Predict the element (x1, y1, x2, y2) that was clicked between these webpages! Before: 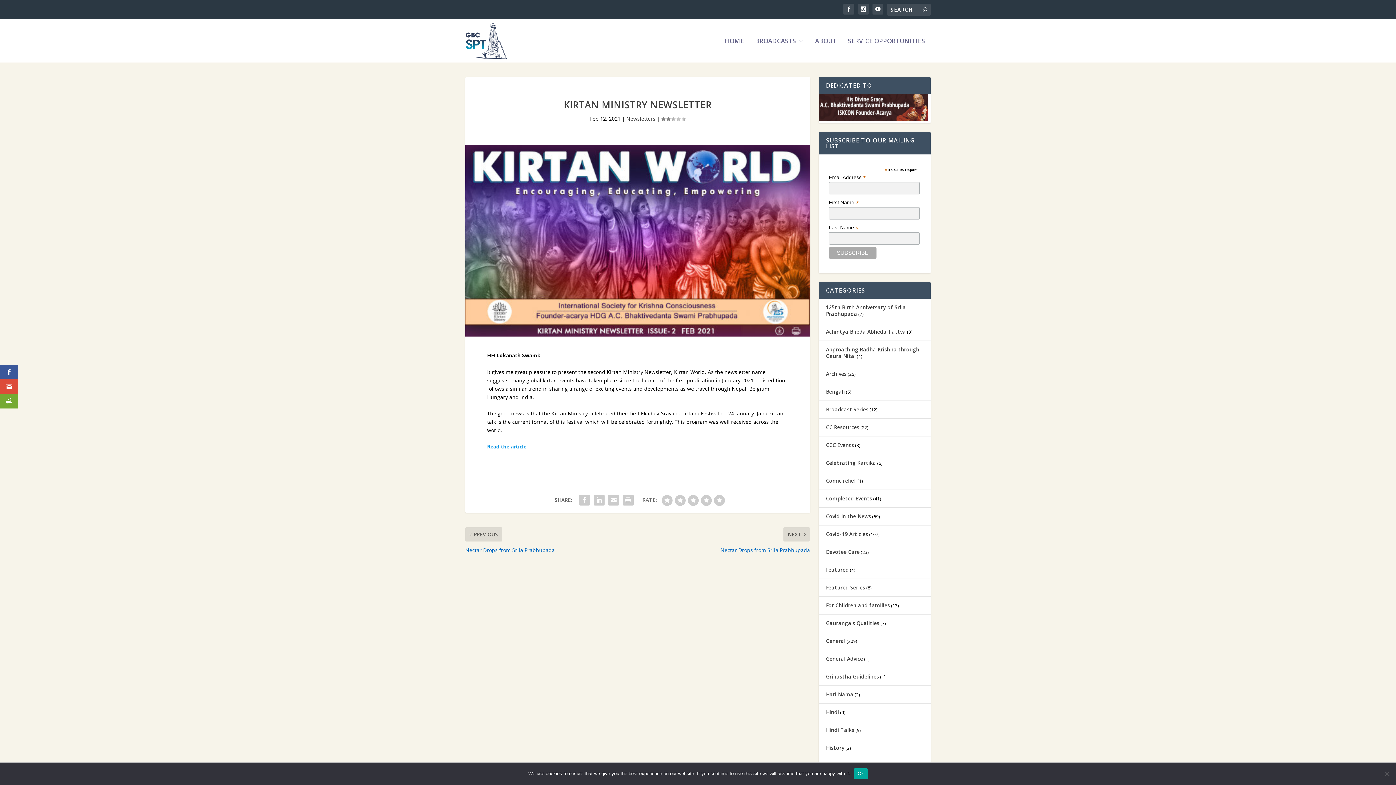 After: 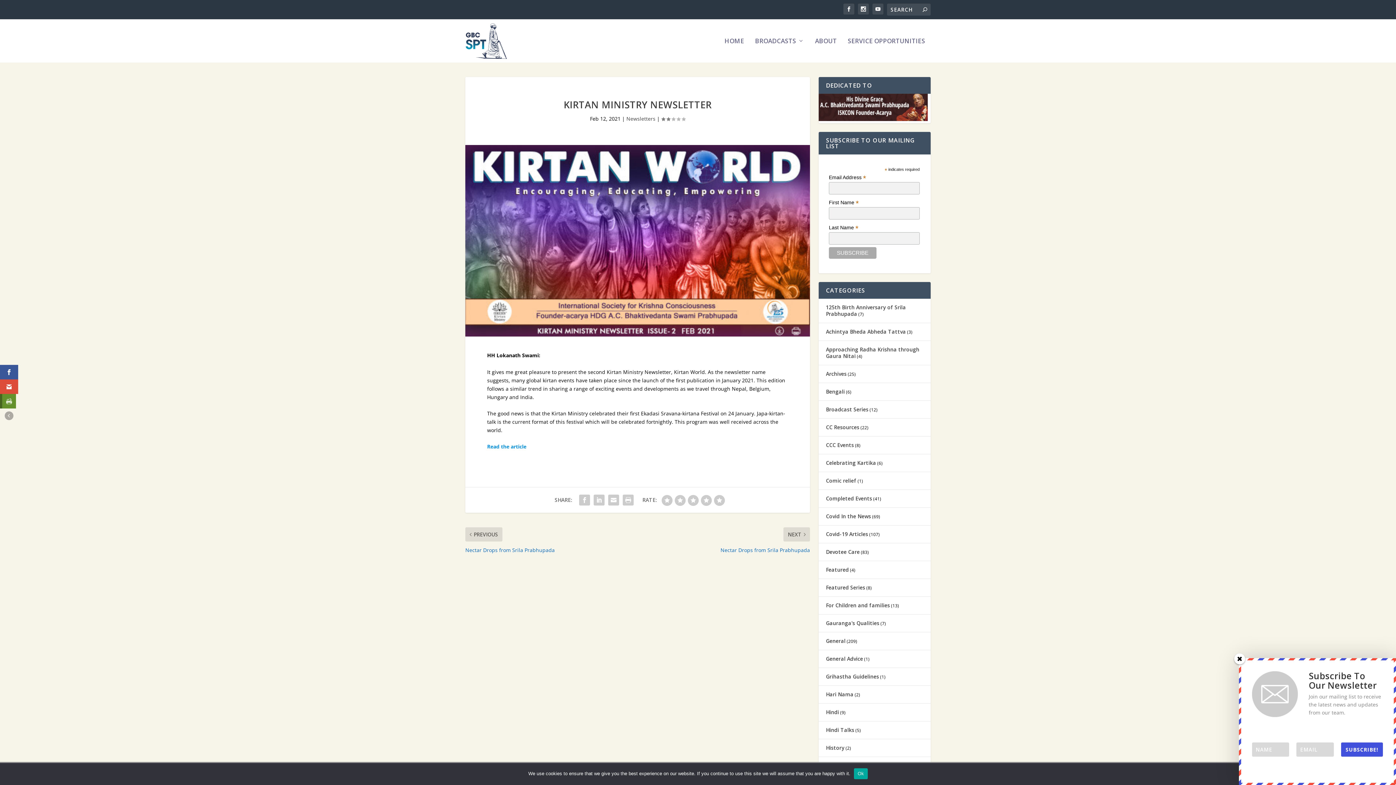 Action: bbox: (0, 394, 18, 408)